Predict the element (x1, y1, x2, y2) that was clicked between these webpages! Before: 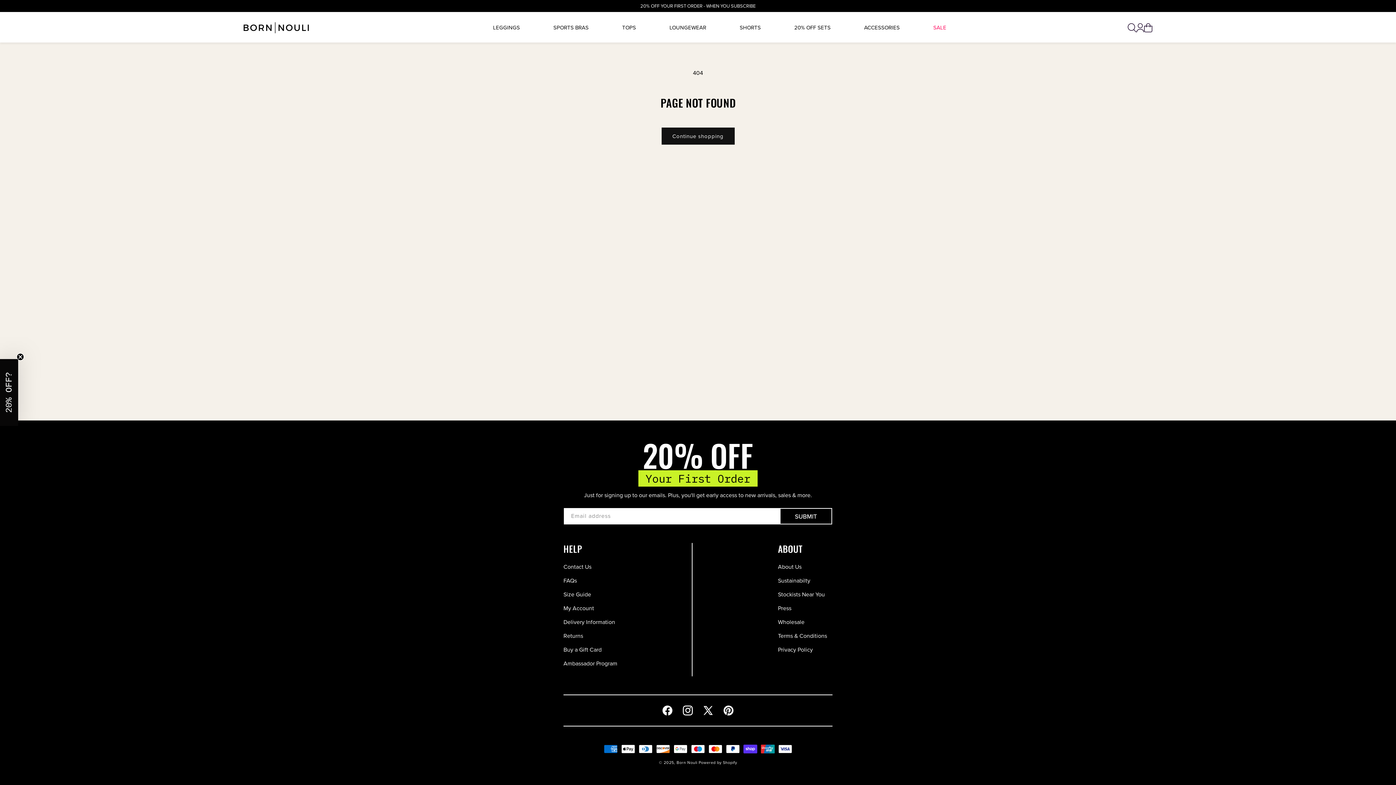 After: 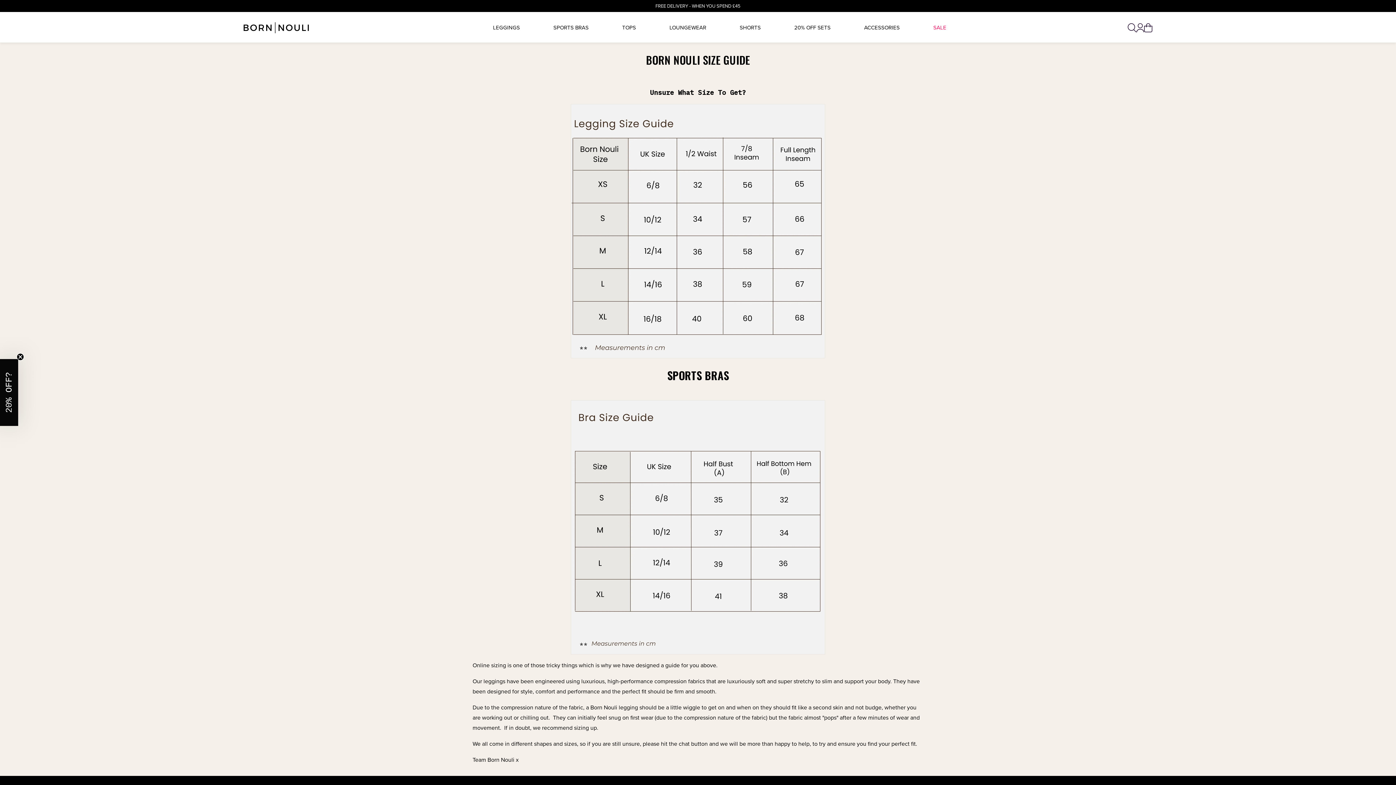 Action: label: Size Guide bbox: (563, 588, 591, 601)